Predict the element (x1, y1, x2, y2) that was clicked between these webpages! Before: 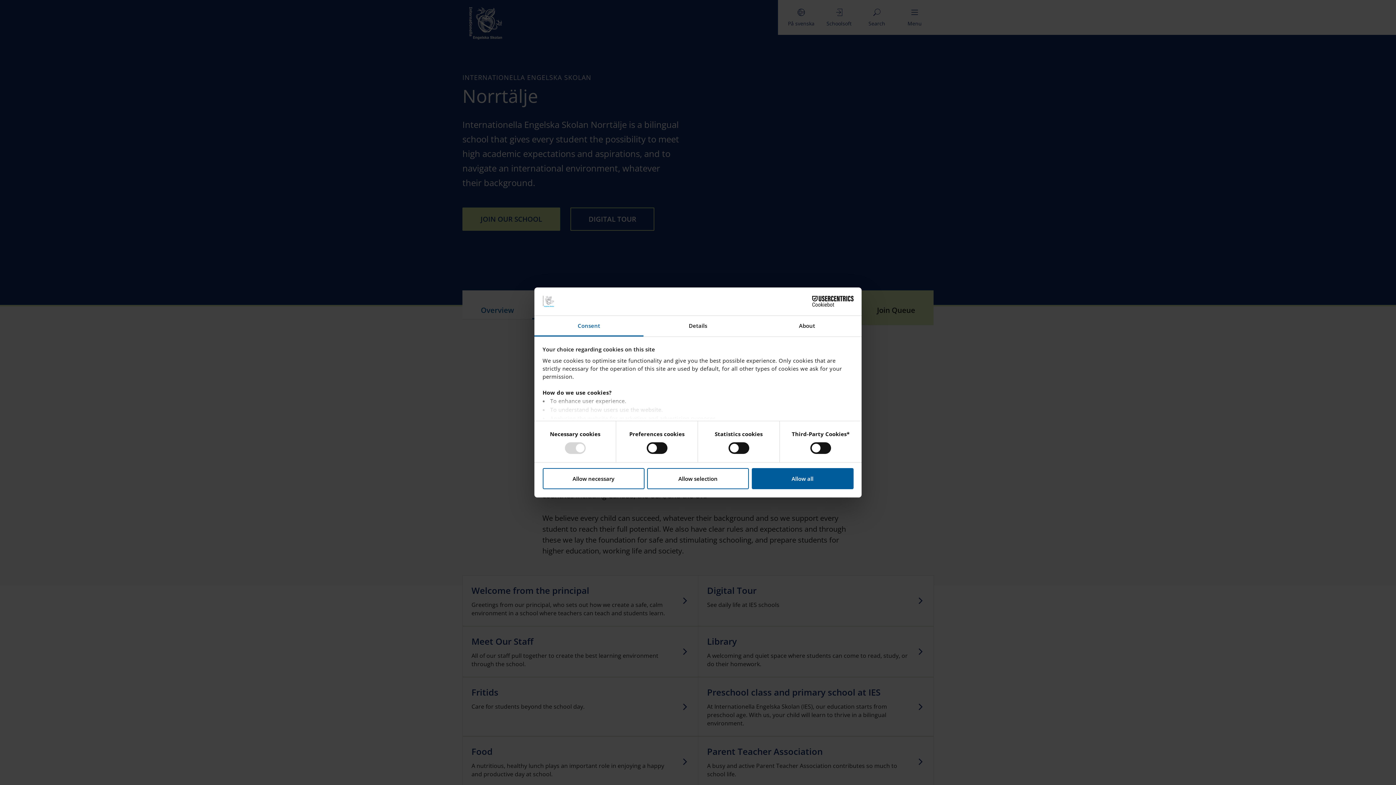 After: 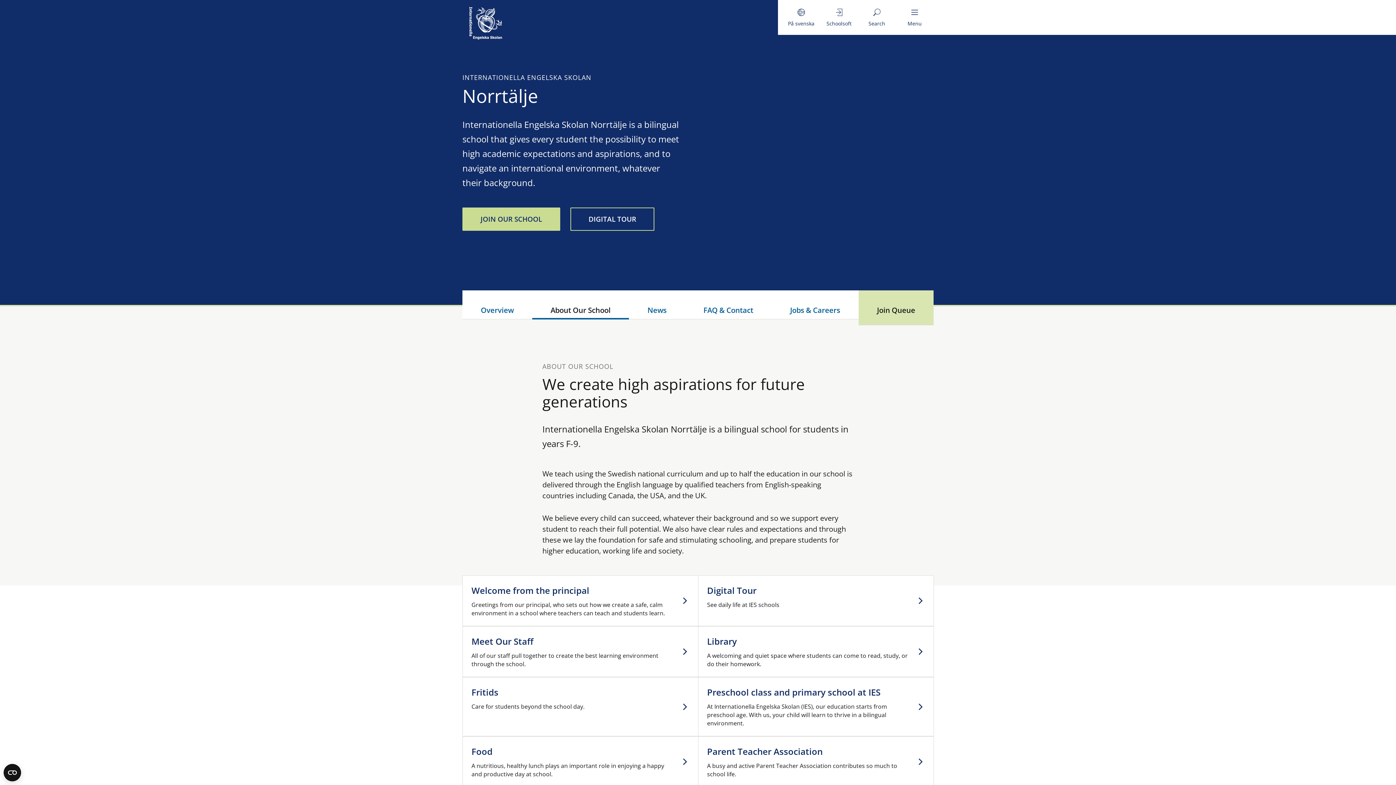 Action: bbox: (542, 468, 644, 489) label: Allow necessary